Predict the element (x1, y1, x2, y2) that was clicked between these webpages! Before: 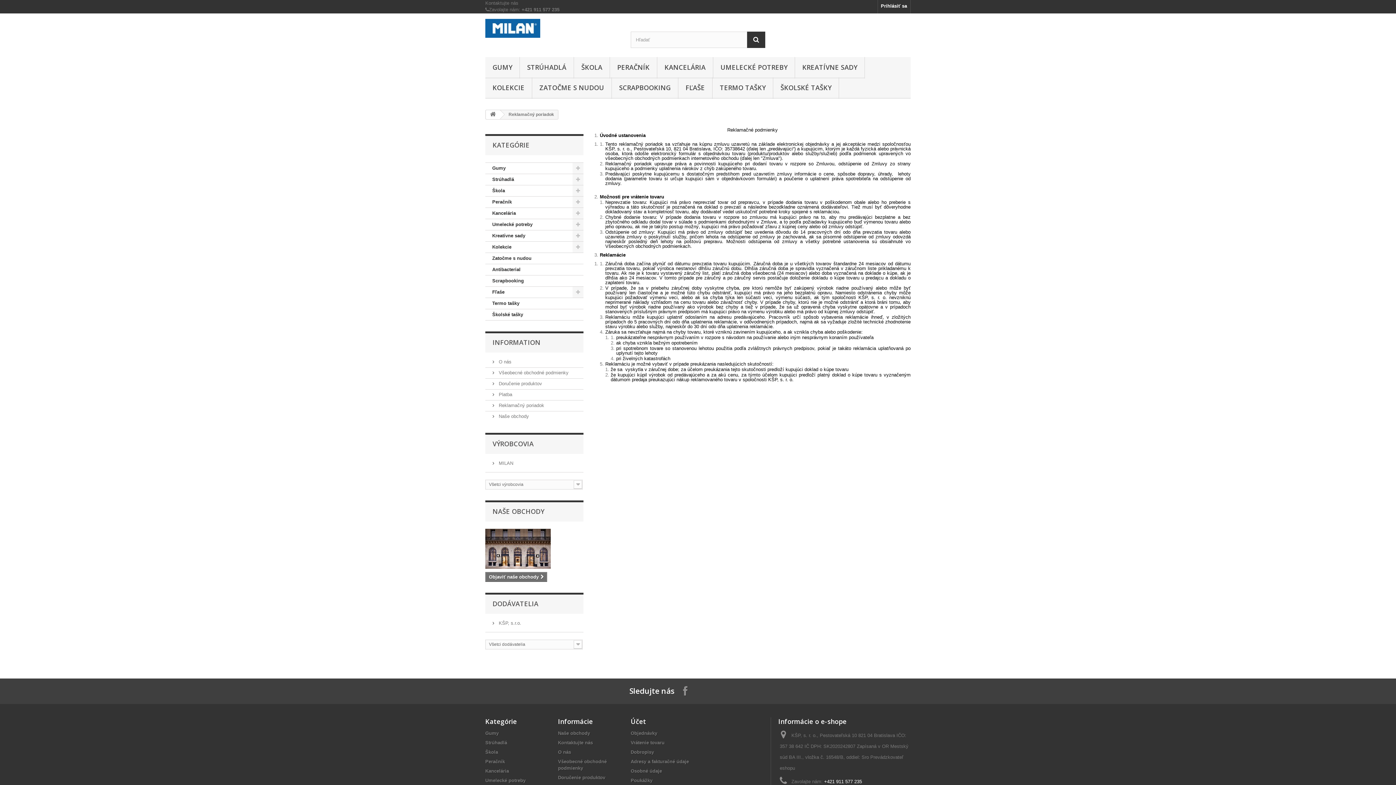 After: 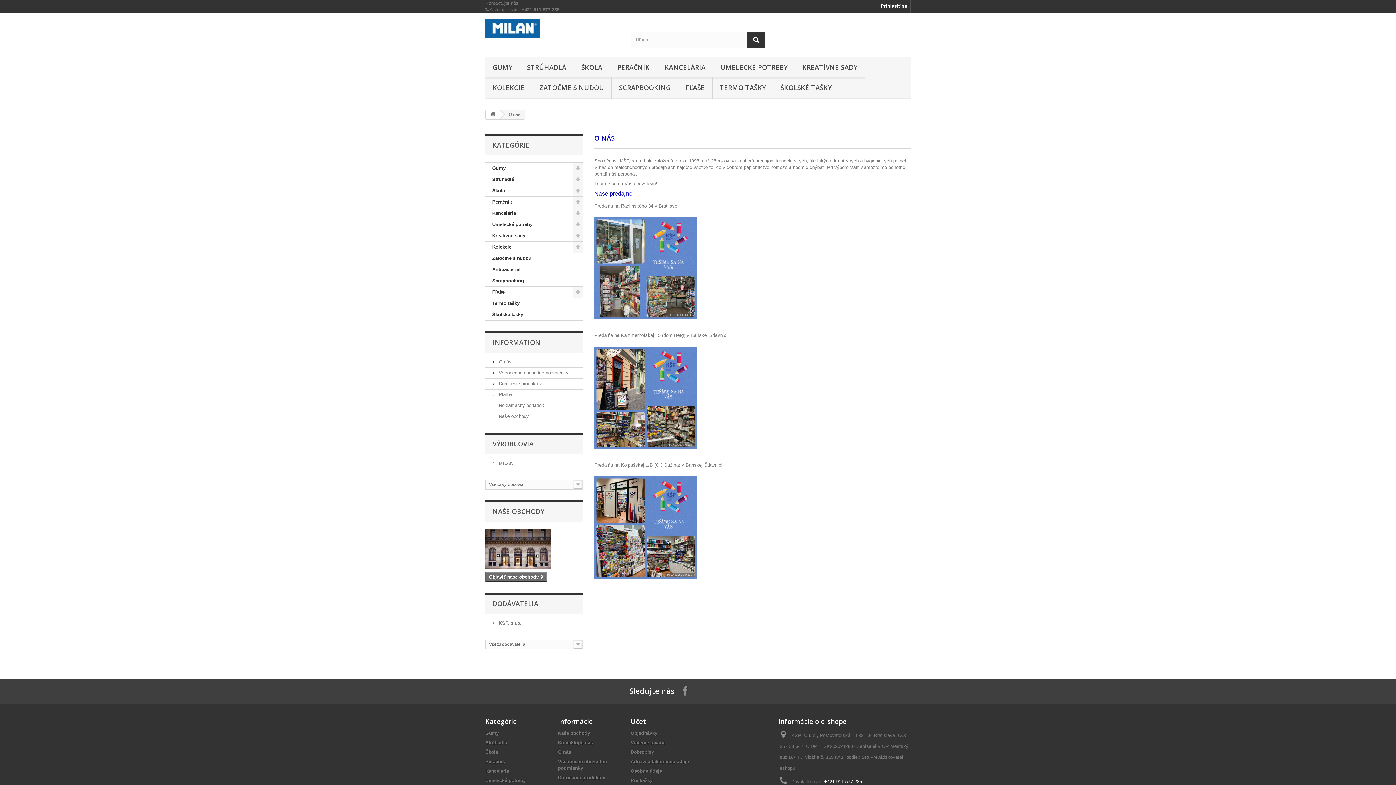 Action: bbox: (492, 359, 511, 364) label:  O nás